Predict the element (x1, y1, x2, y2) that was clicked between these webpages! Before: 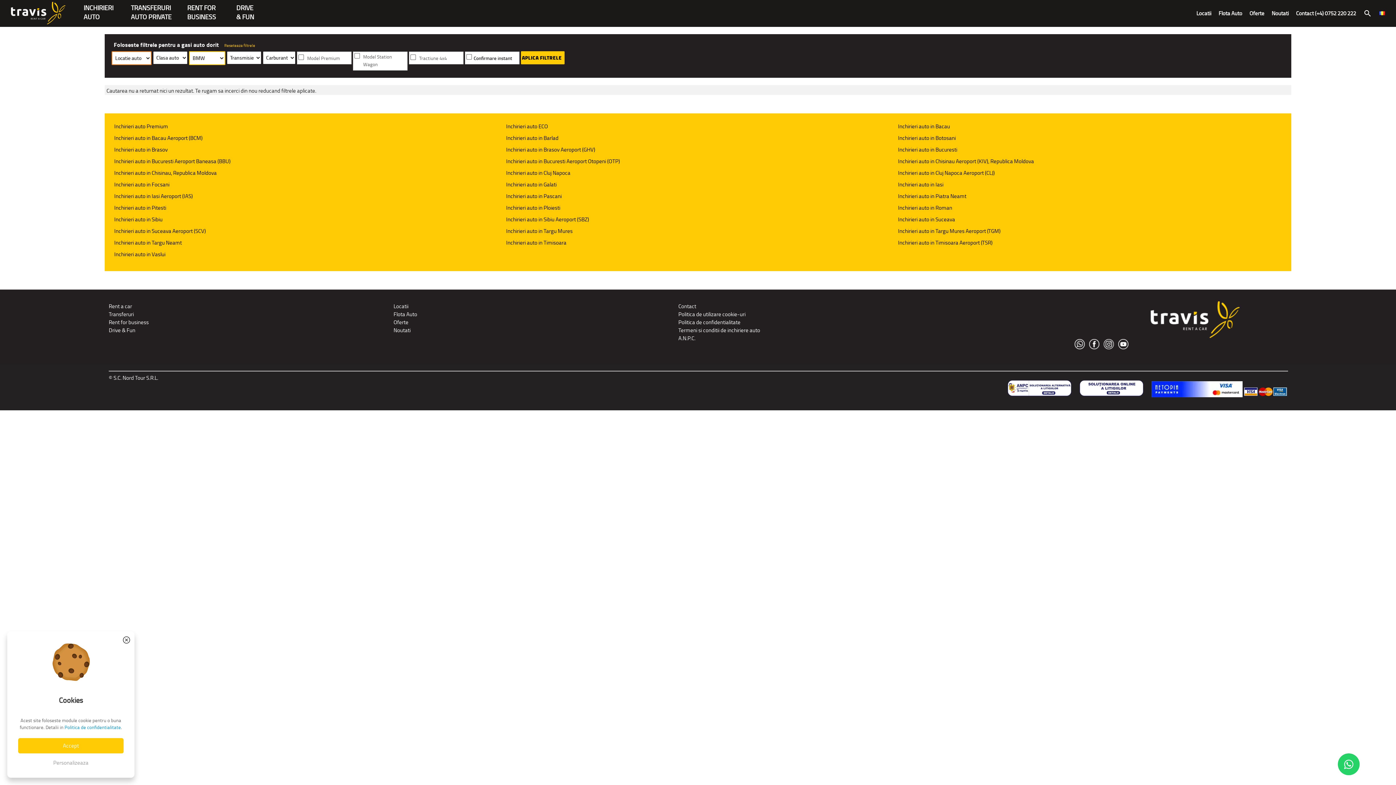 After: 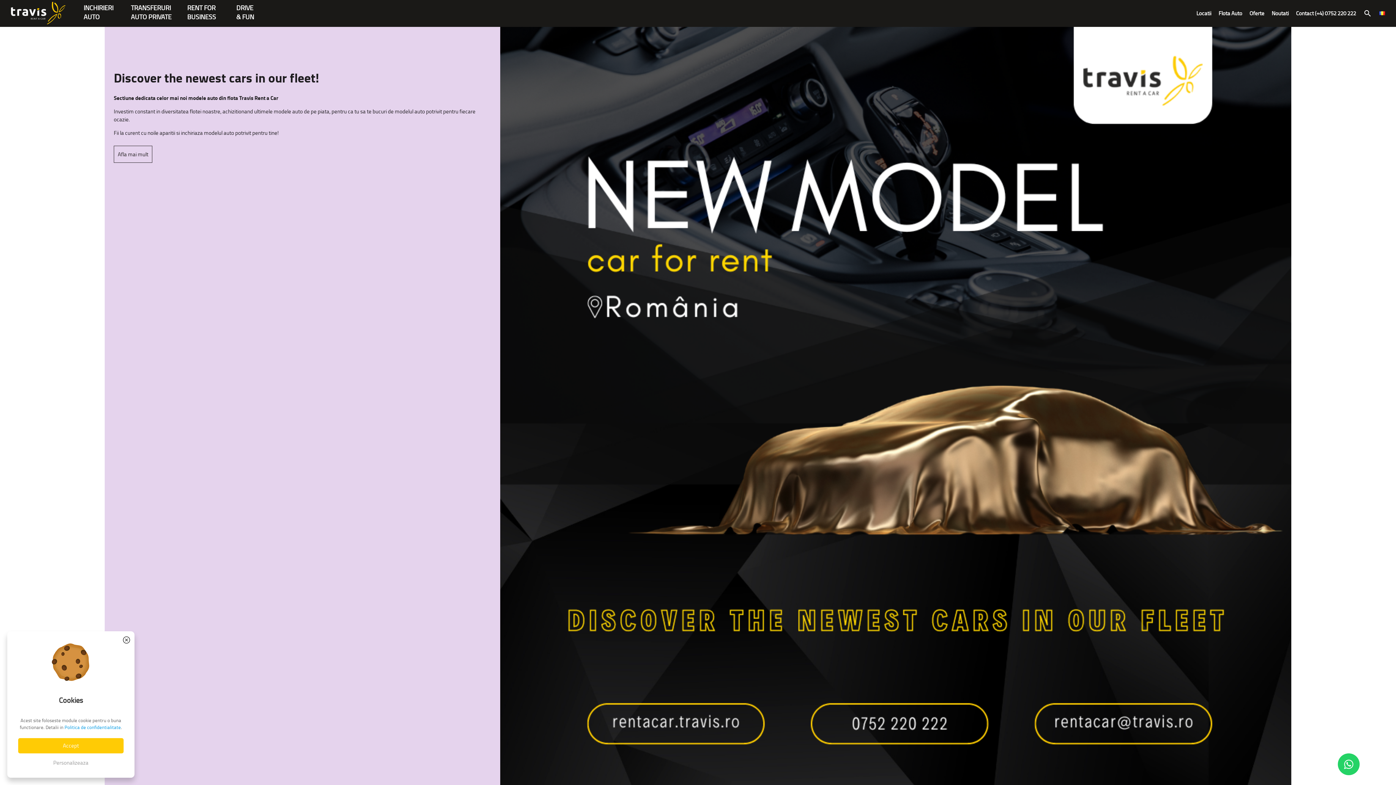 Action: bbox: (393, 325, 410, 334) label: Noutati